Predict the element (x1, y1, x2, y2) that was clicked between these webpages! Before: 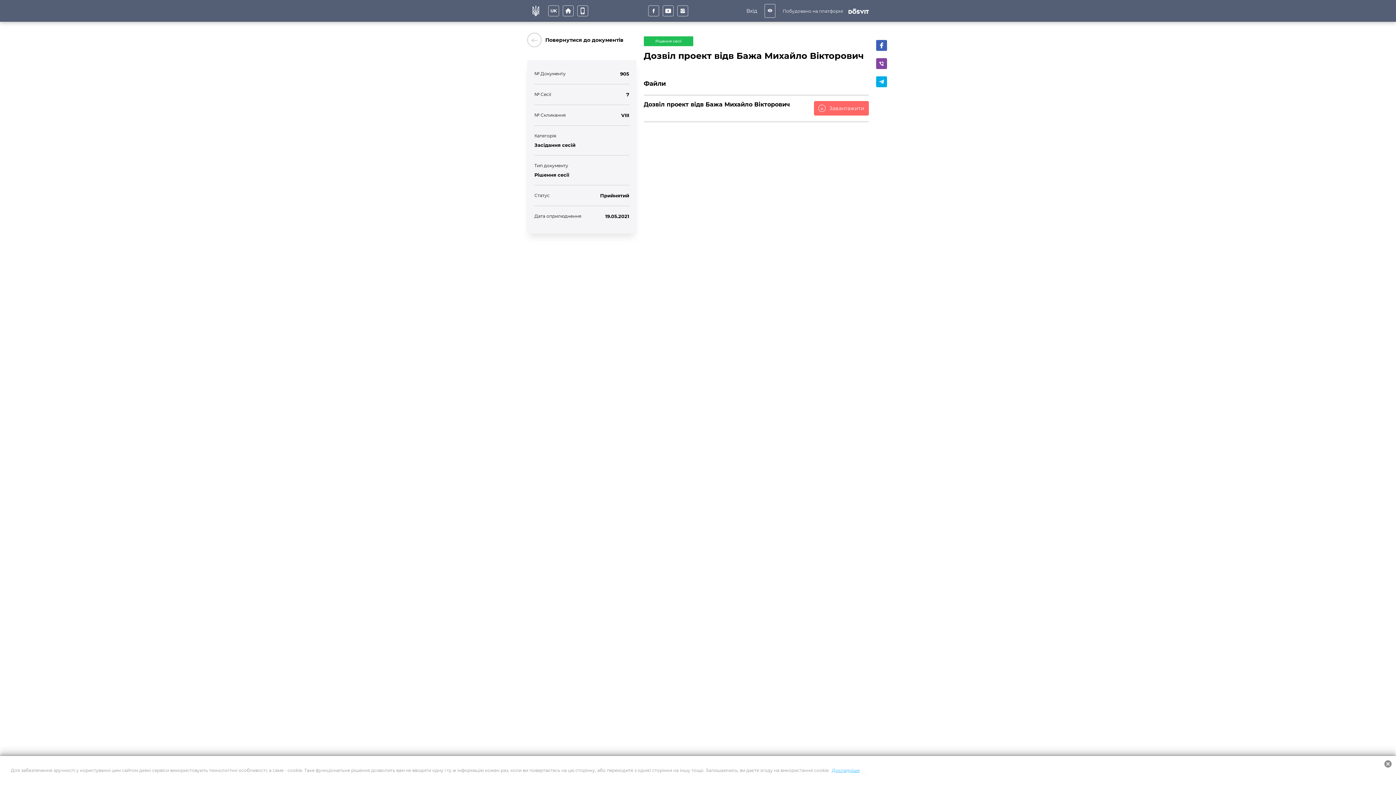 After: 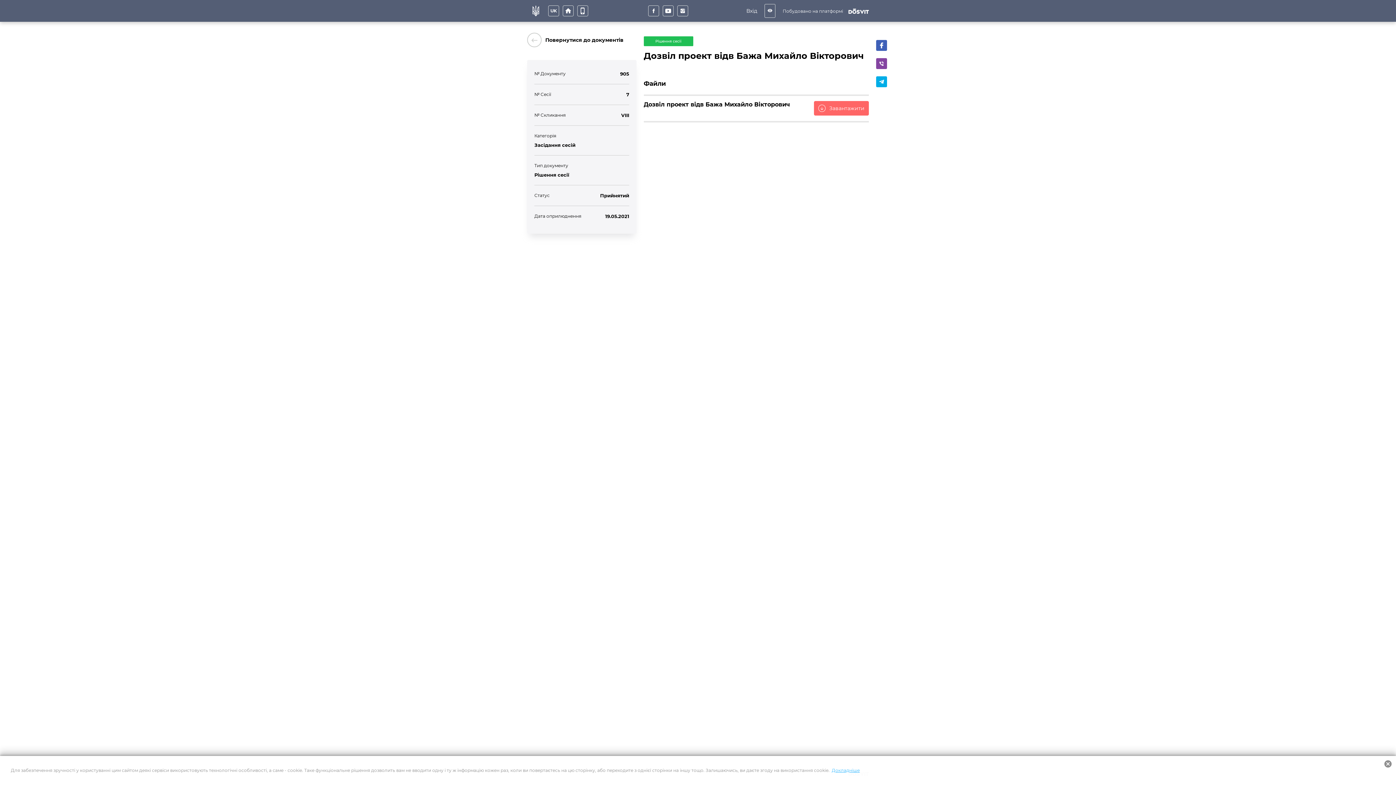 Action: bbox: (876, 76, 887, 87)